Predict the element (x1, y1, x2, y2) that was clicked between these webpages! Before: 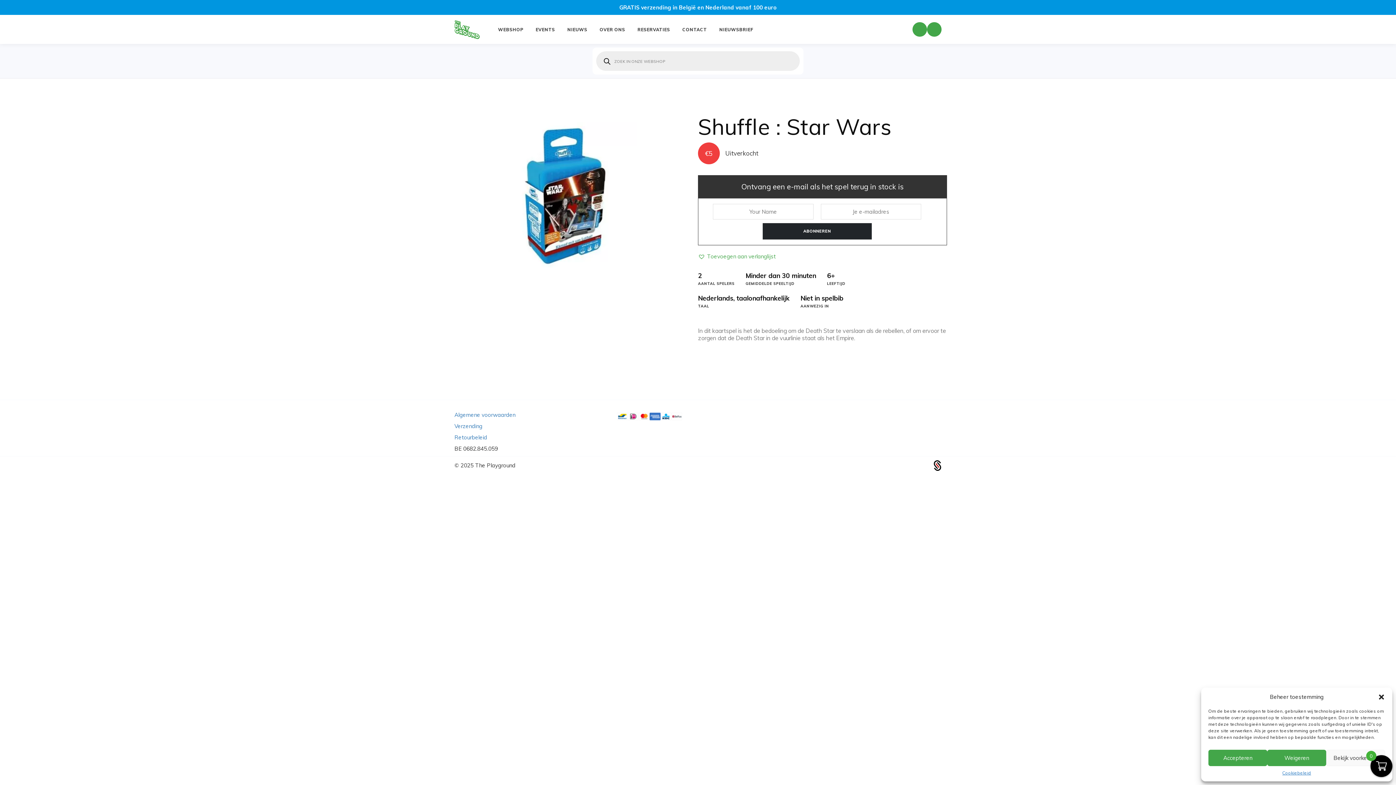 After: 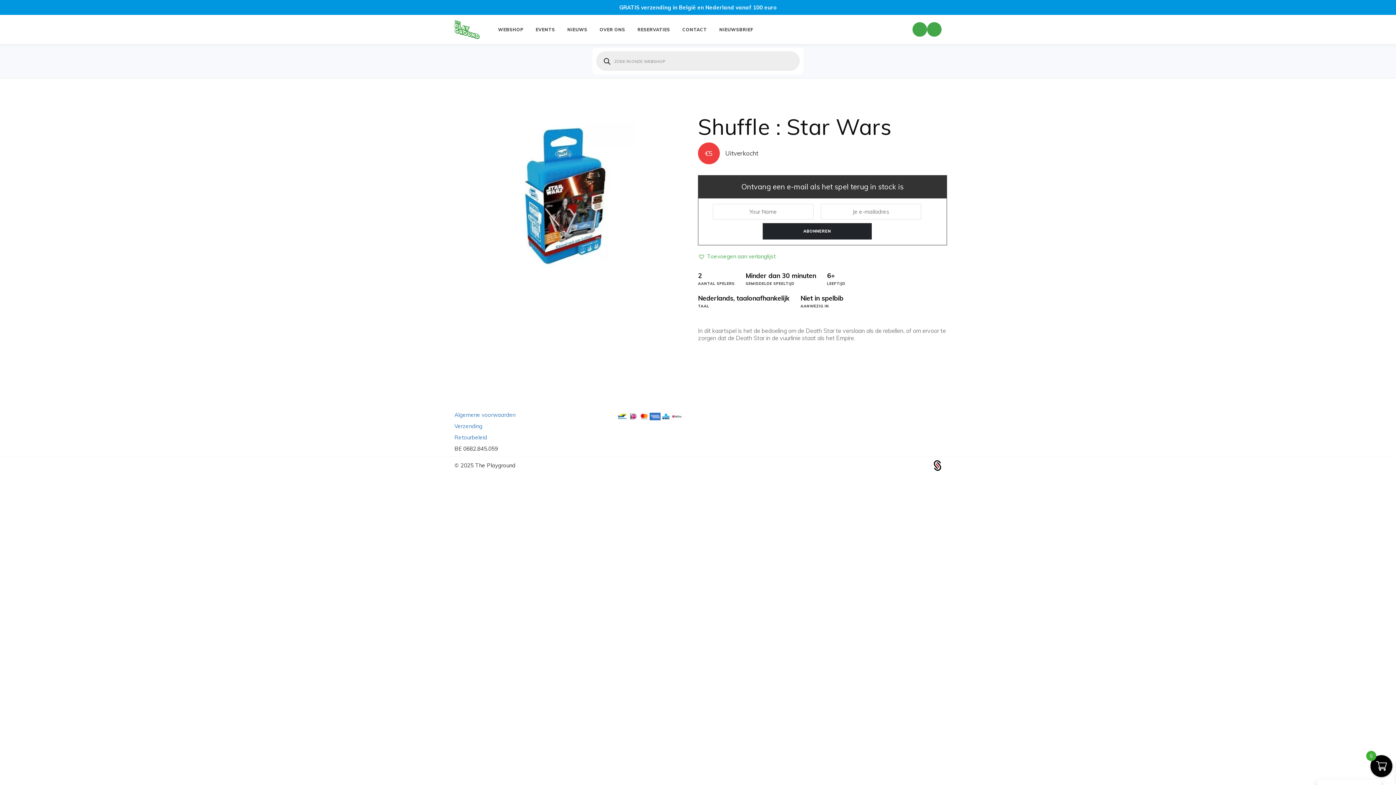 Action: bbox: (1208, 750, 1267, 766) label: Accepteren